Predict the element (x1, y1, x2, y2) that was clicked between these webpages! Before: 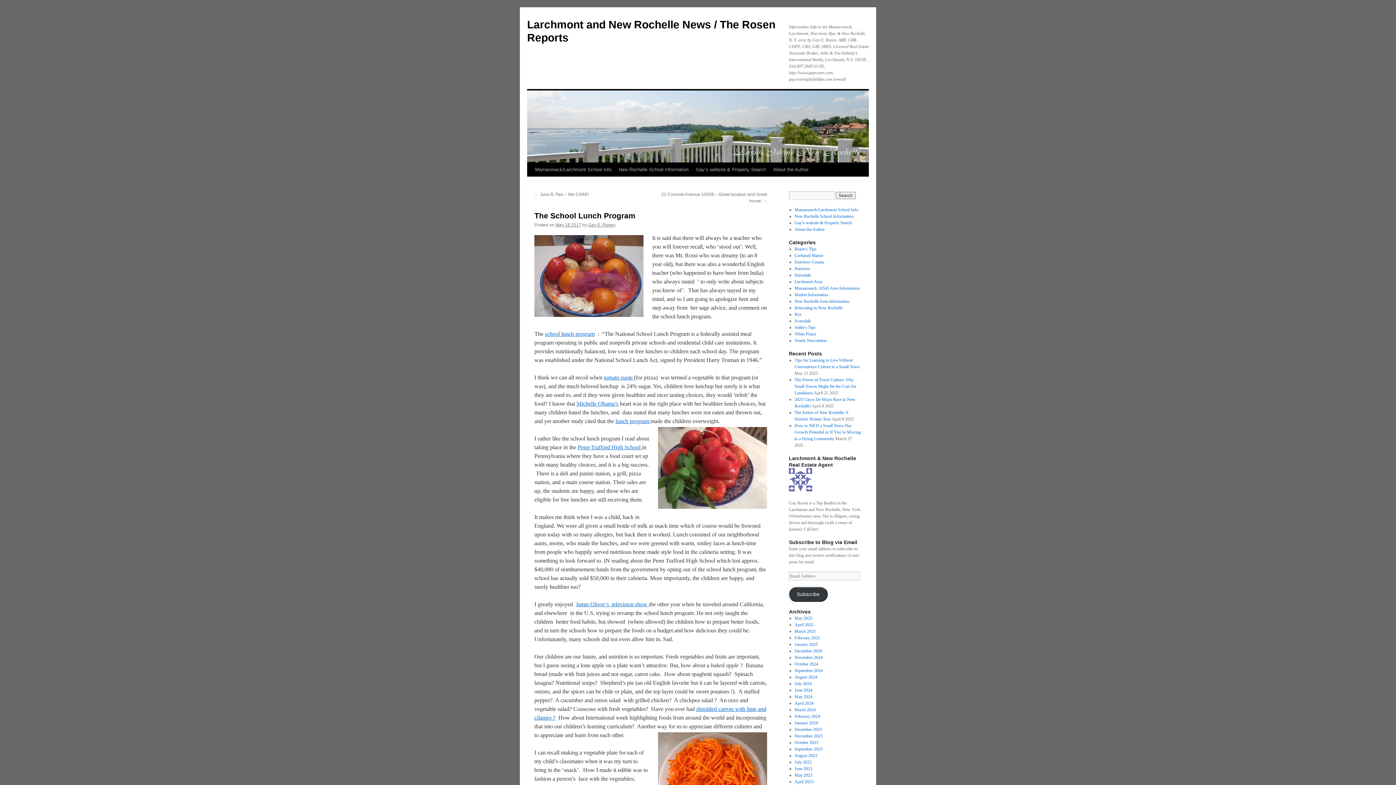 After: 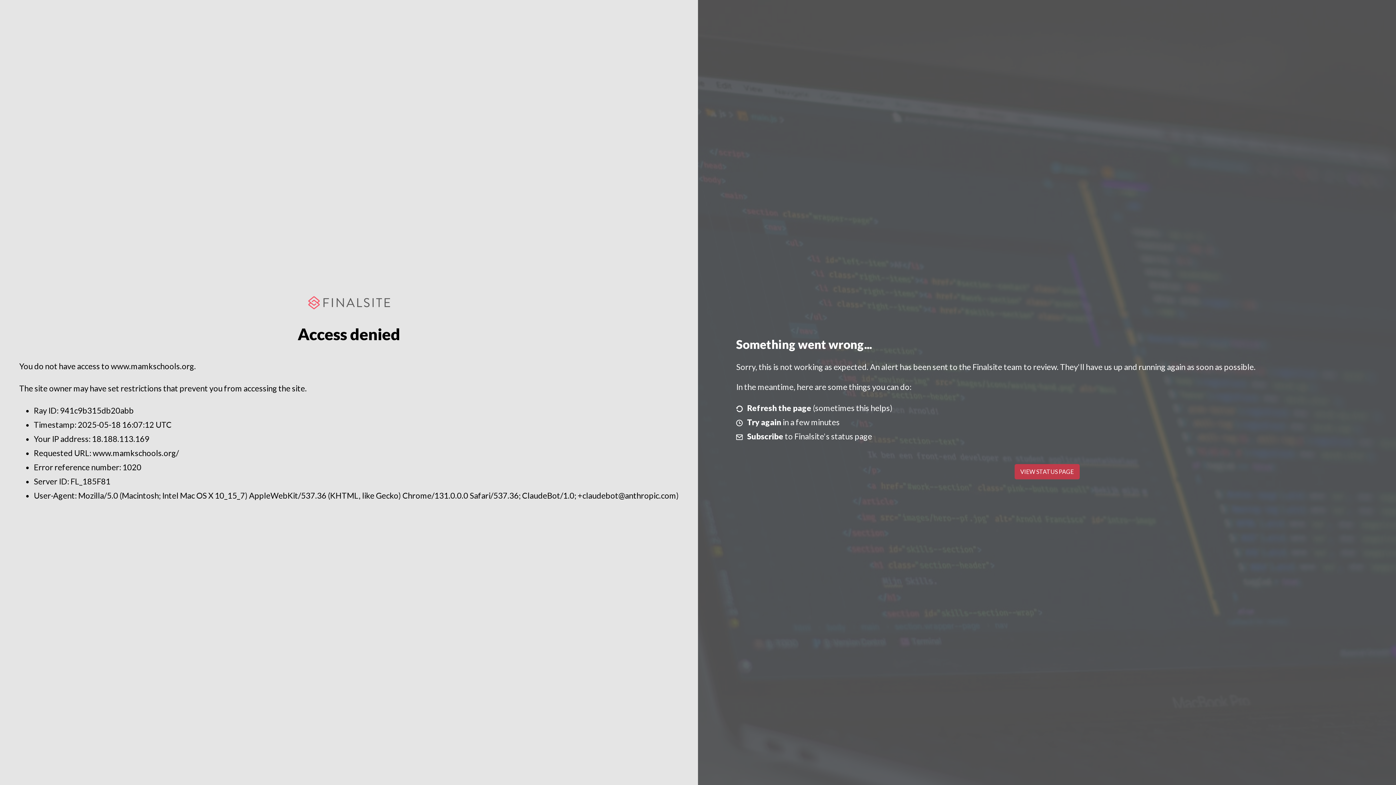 Action: bbox: (794, 207, 858, 212) label: Mamaroneck/Larchmont School Info